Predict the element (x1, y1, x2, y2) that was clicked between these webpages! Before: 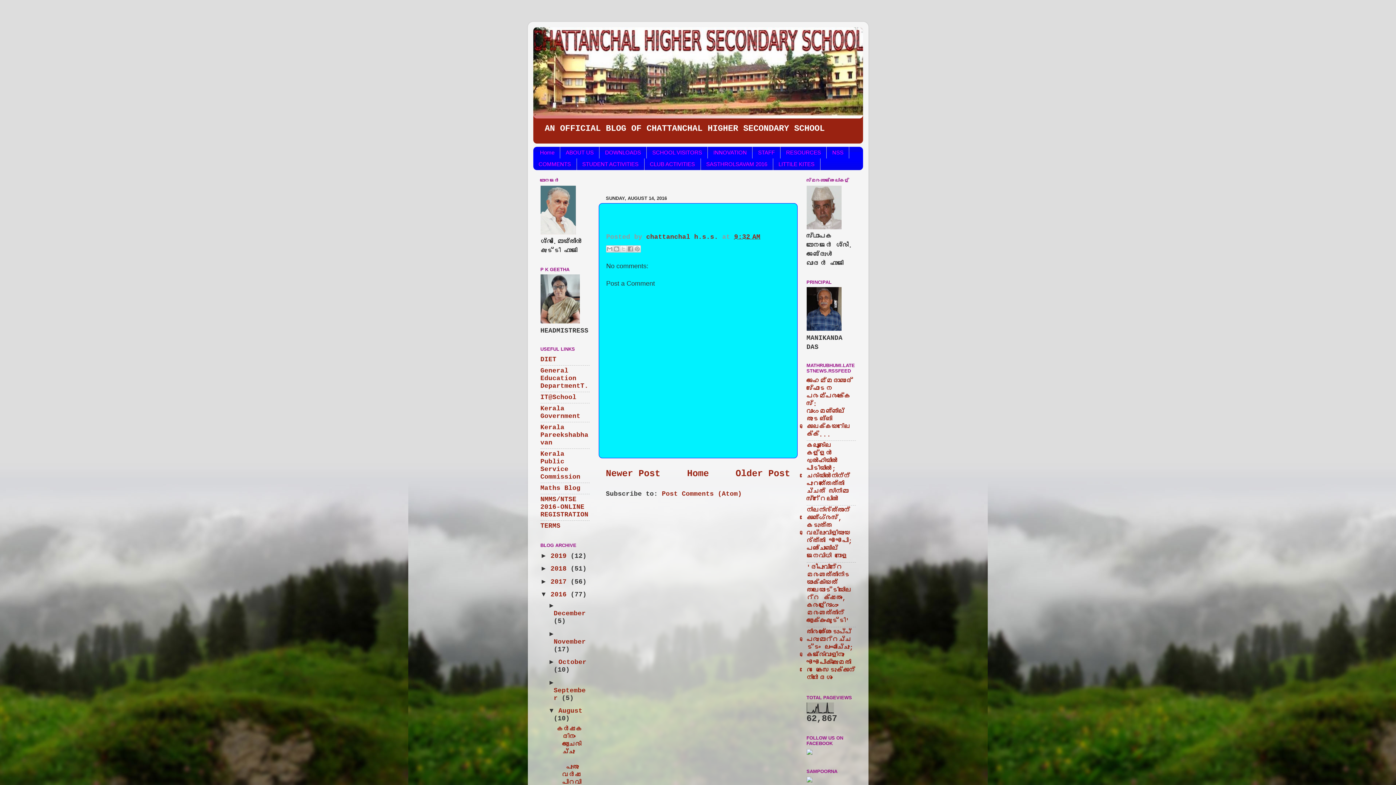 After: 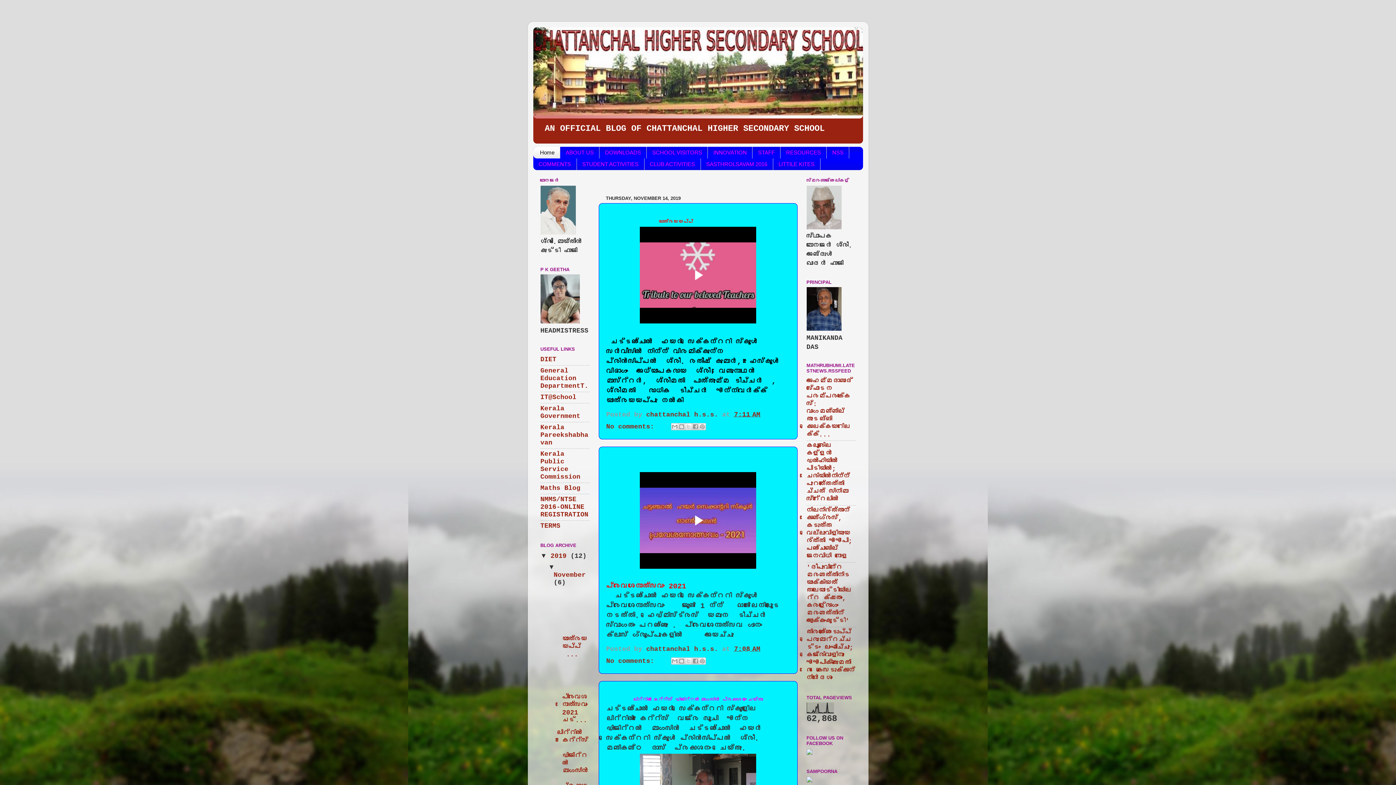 Action: label: Home bbox: (533, 146, 560, 158)